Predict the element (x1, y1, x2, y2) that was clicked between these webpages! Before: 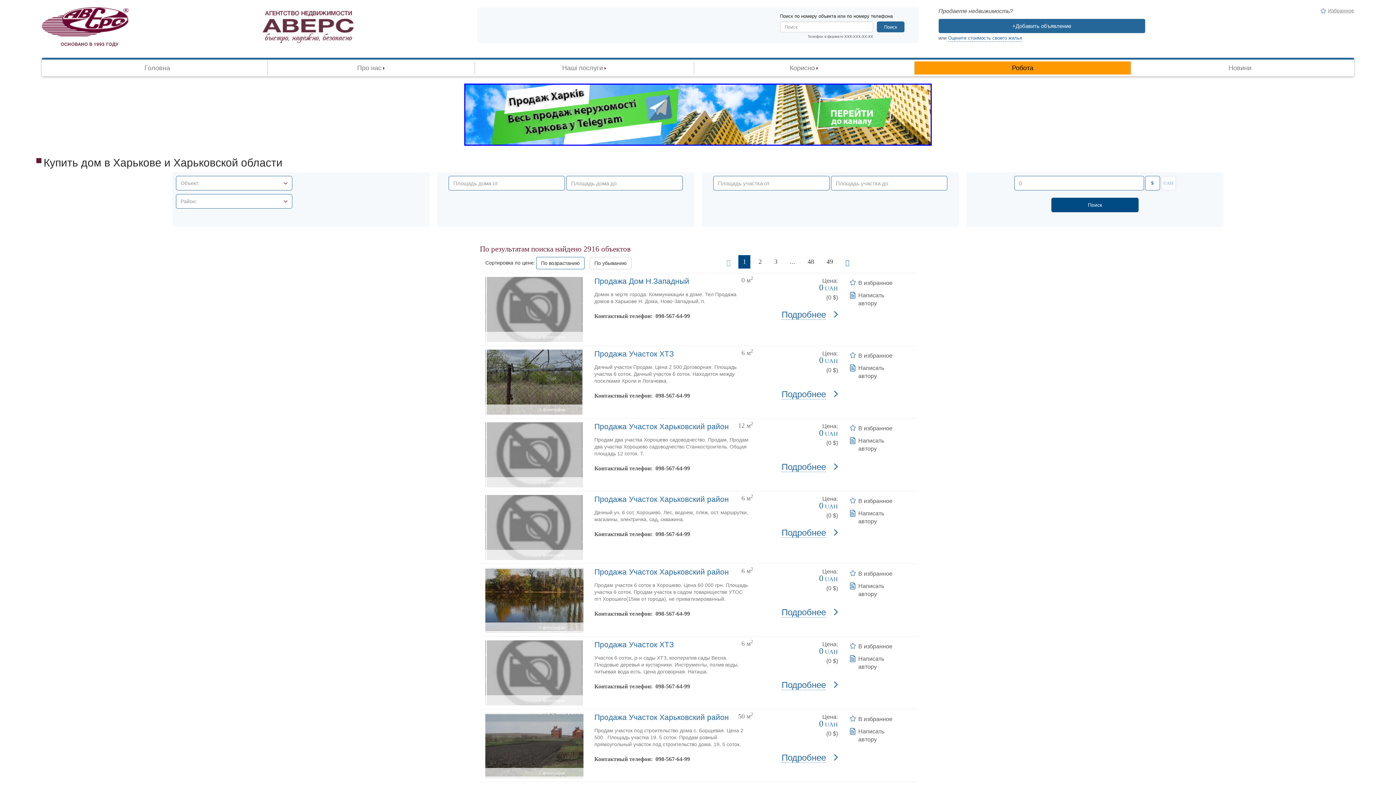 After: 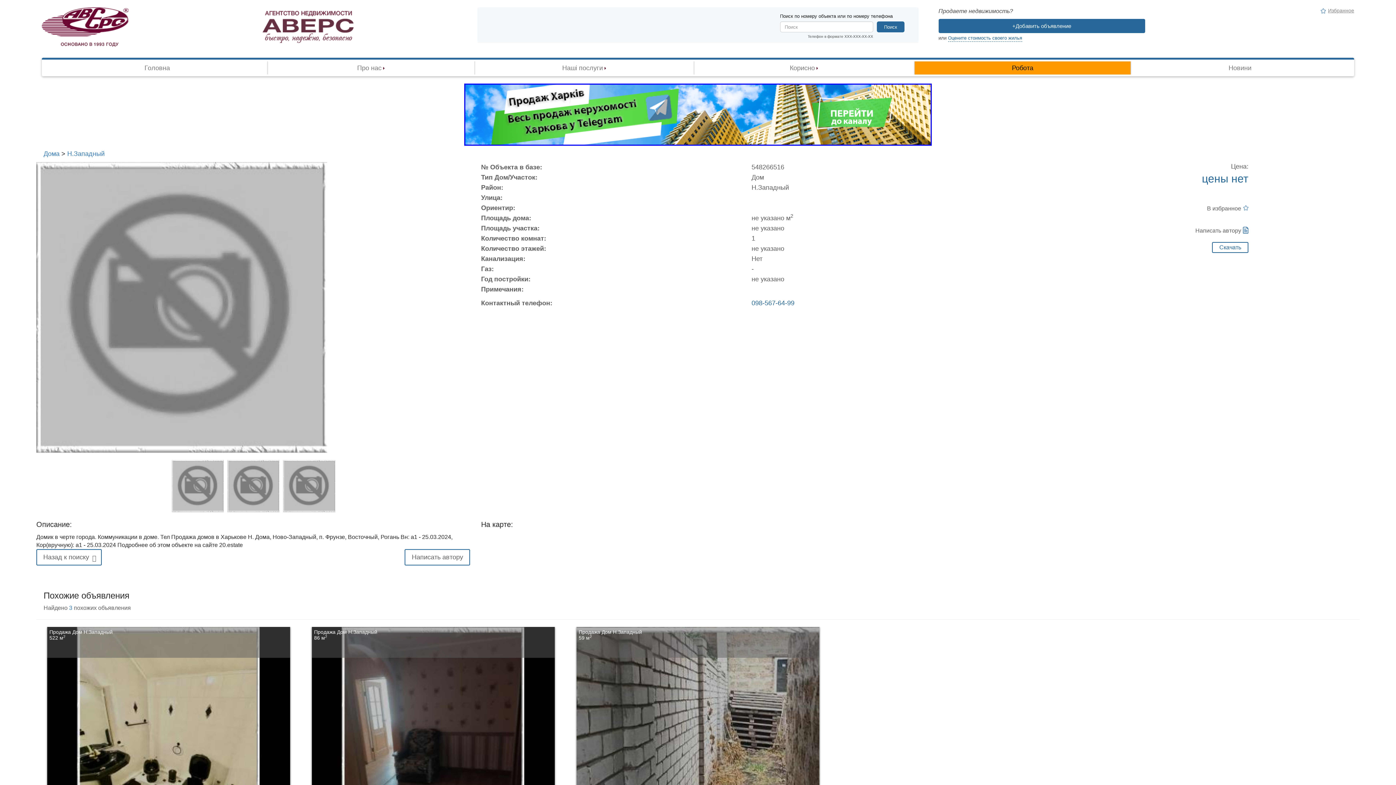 Action: bbox: (485, 277, 583, 342)